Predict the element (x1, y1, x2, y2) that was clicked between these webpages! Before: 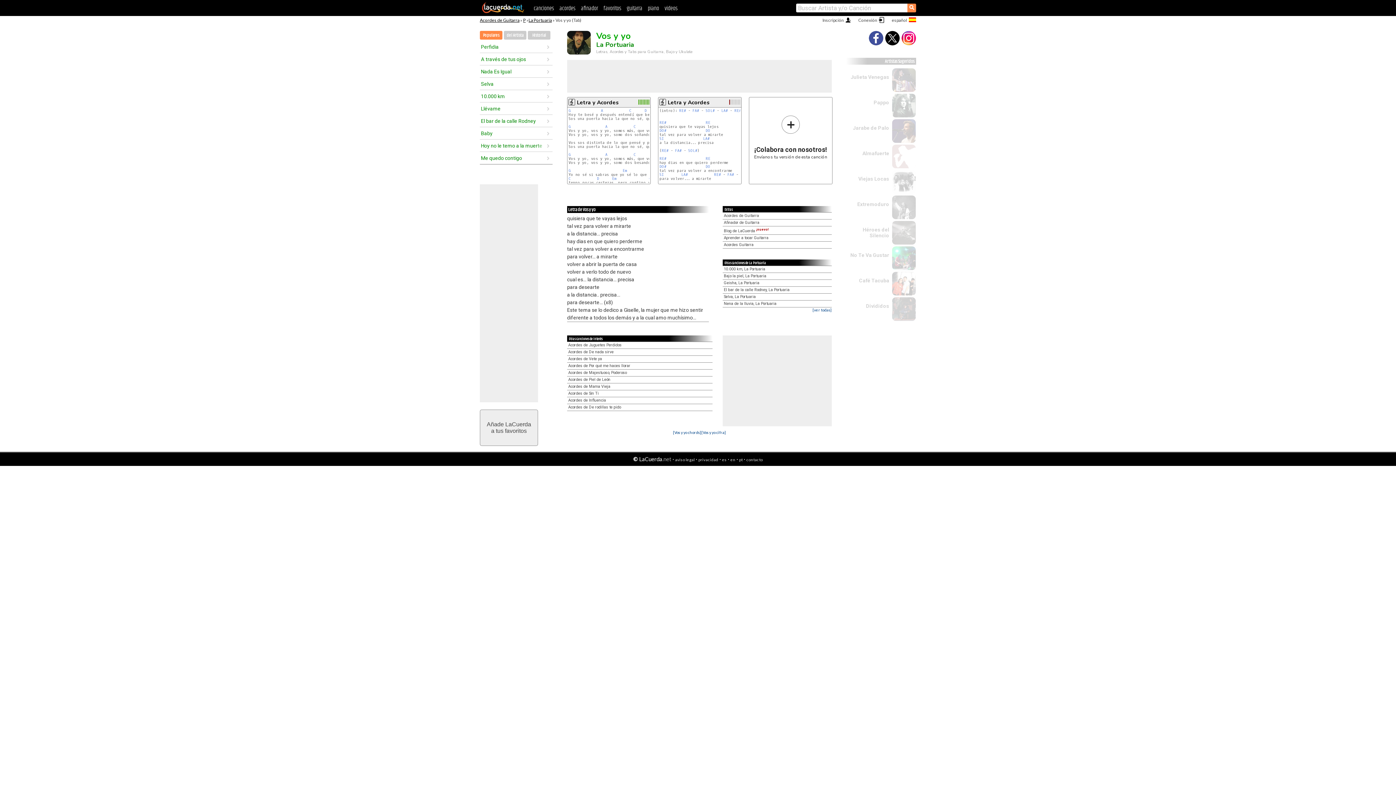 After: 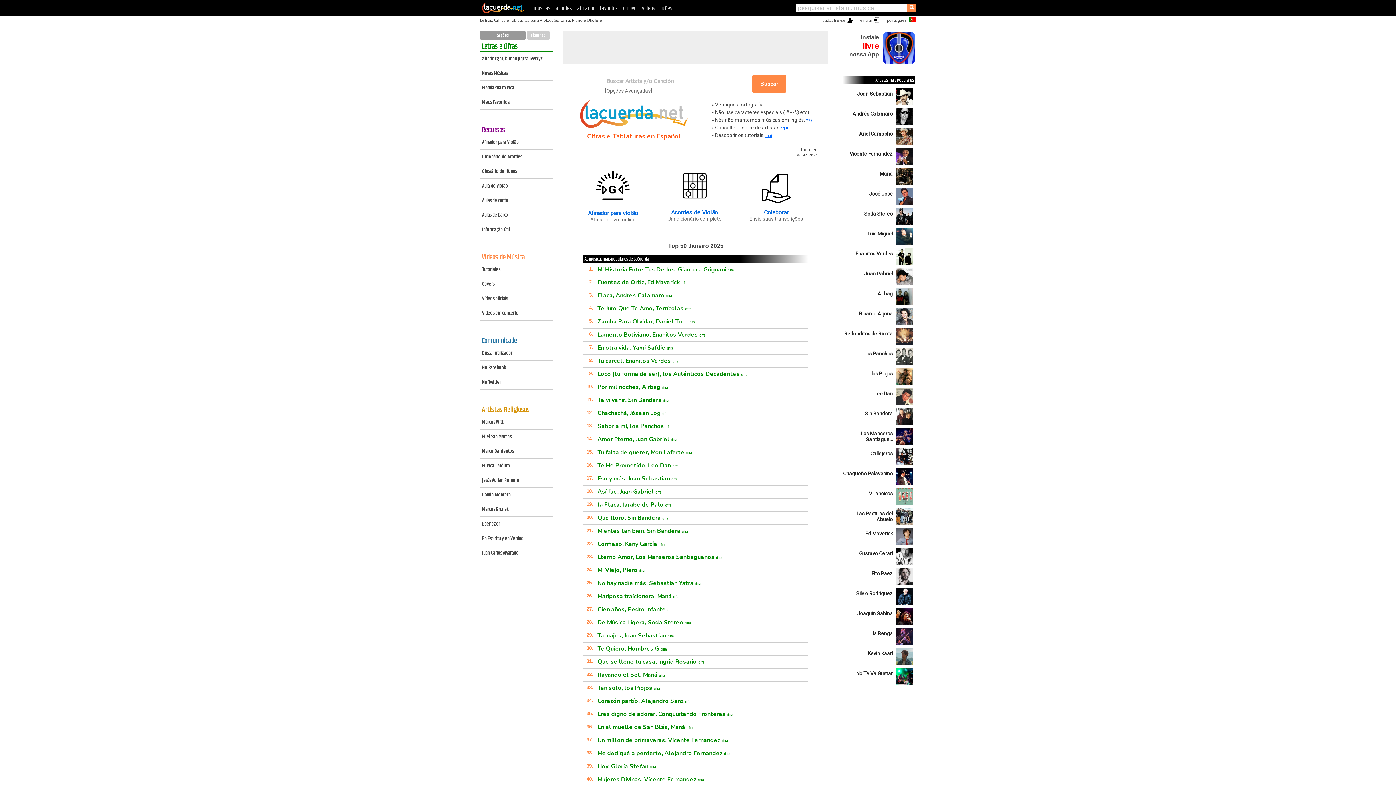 Action: bbox: (739, 457, 742, 462) label: pt